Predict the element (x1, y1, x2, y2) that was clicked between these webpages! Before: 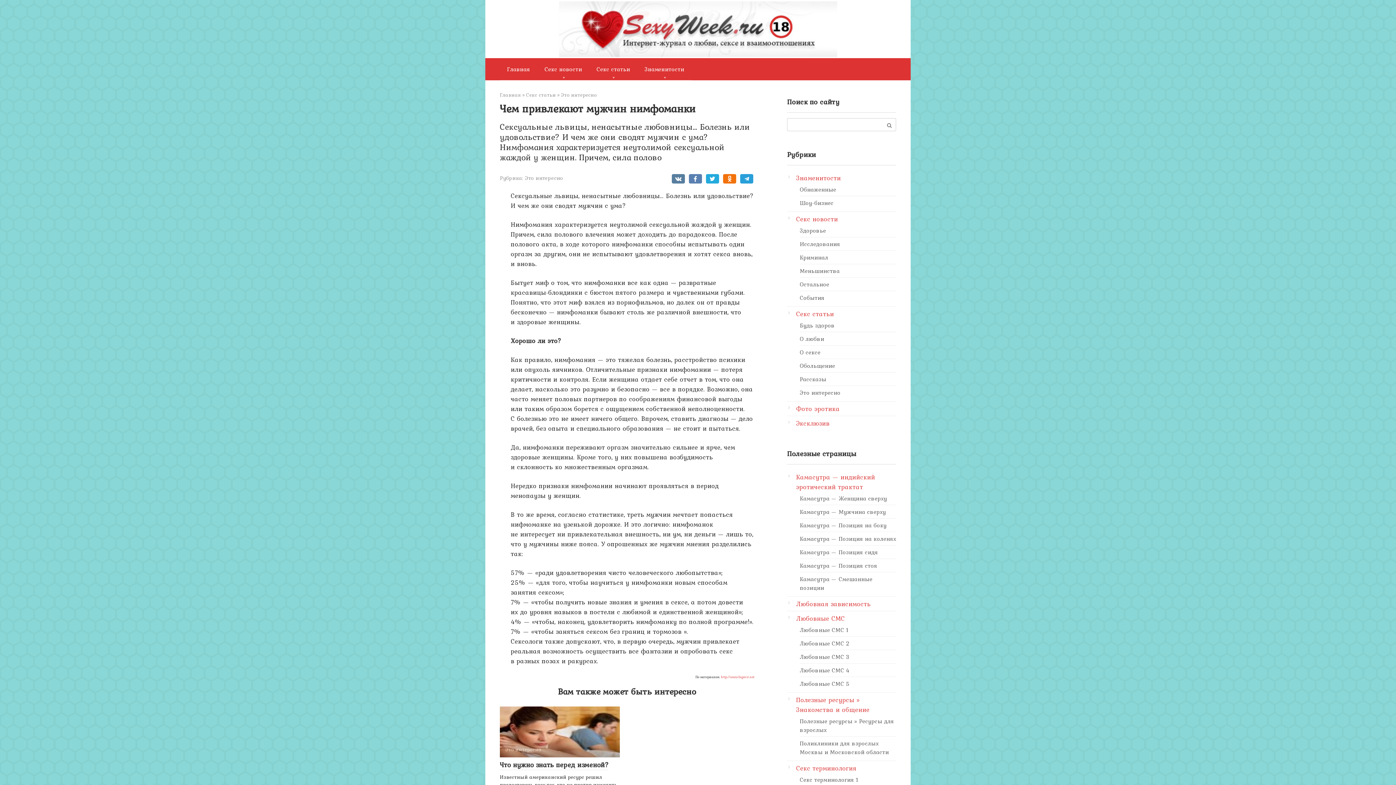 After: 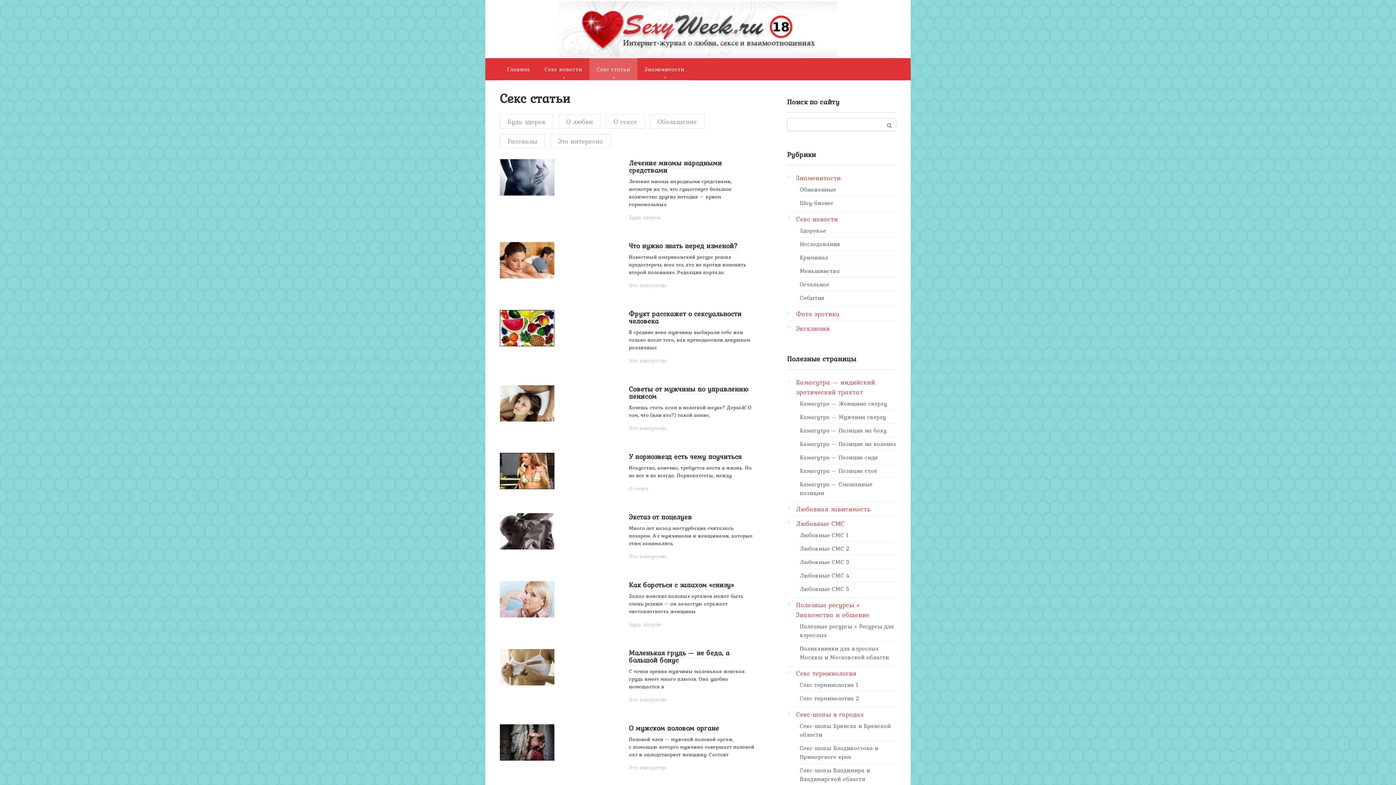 Action: bbox: (796, 309, 834, 318) label: Секс статьи